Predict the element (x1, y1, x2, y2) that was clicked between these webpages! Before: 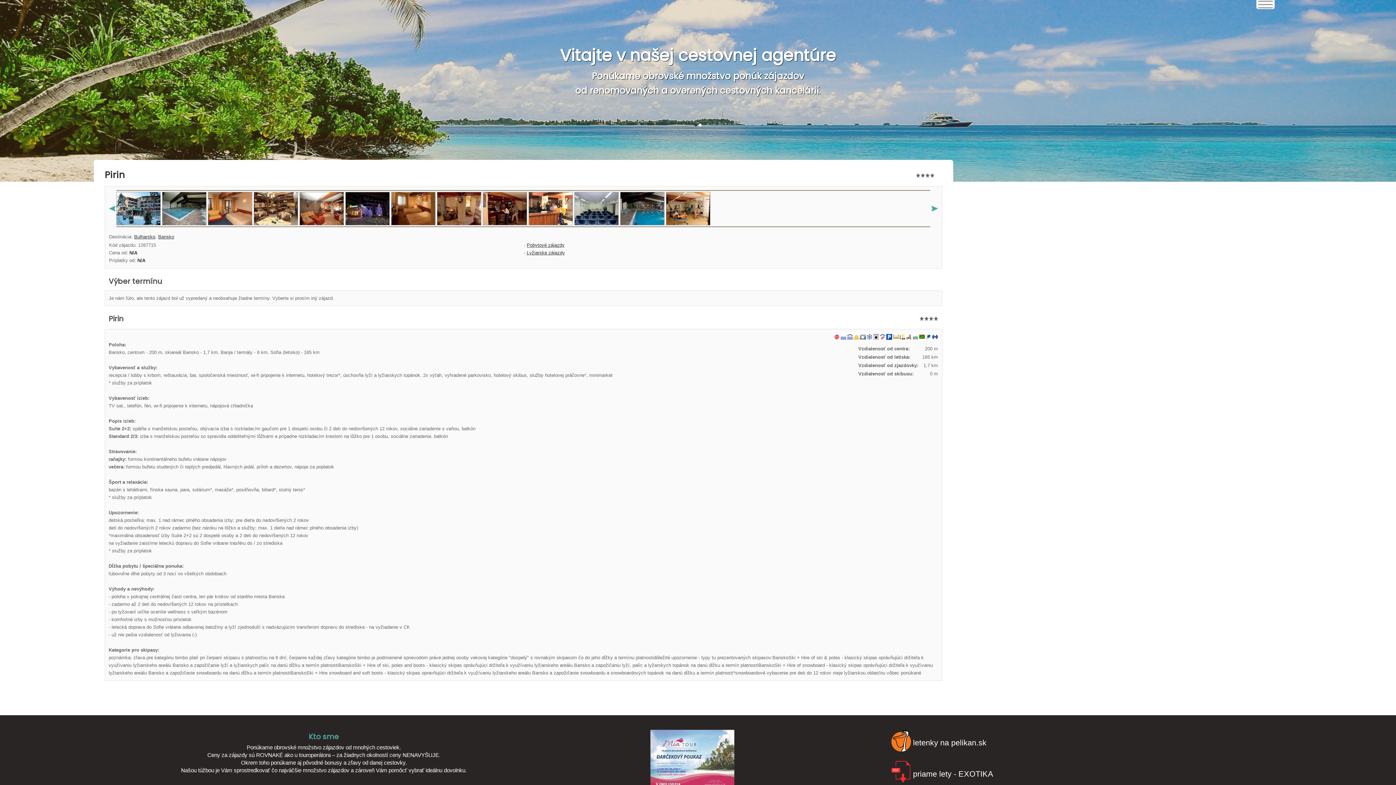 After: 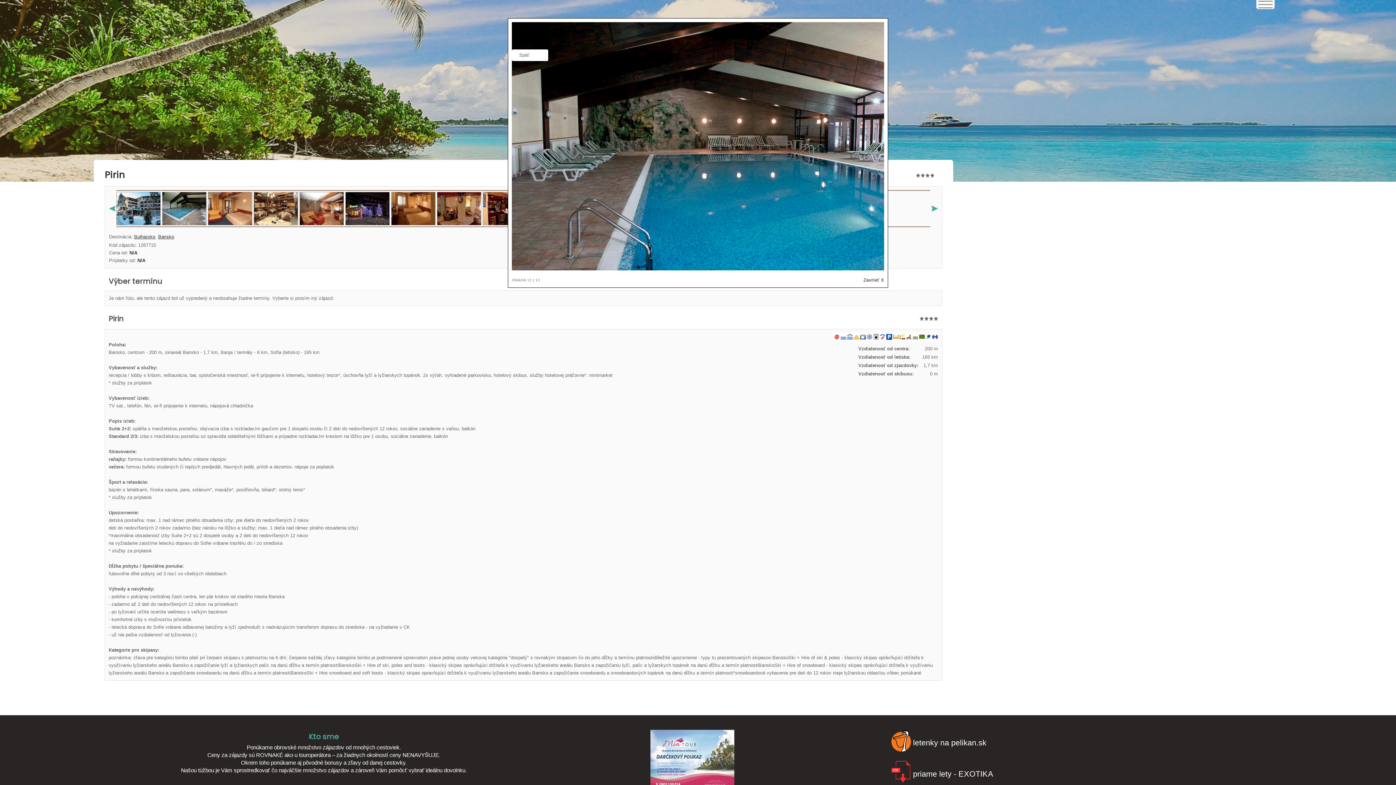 Action: bbox: (620, 221, 664, 226)